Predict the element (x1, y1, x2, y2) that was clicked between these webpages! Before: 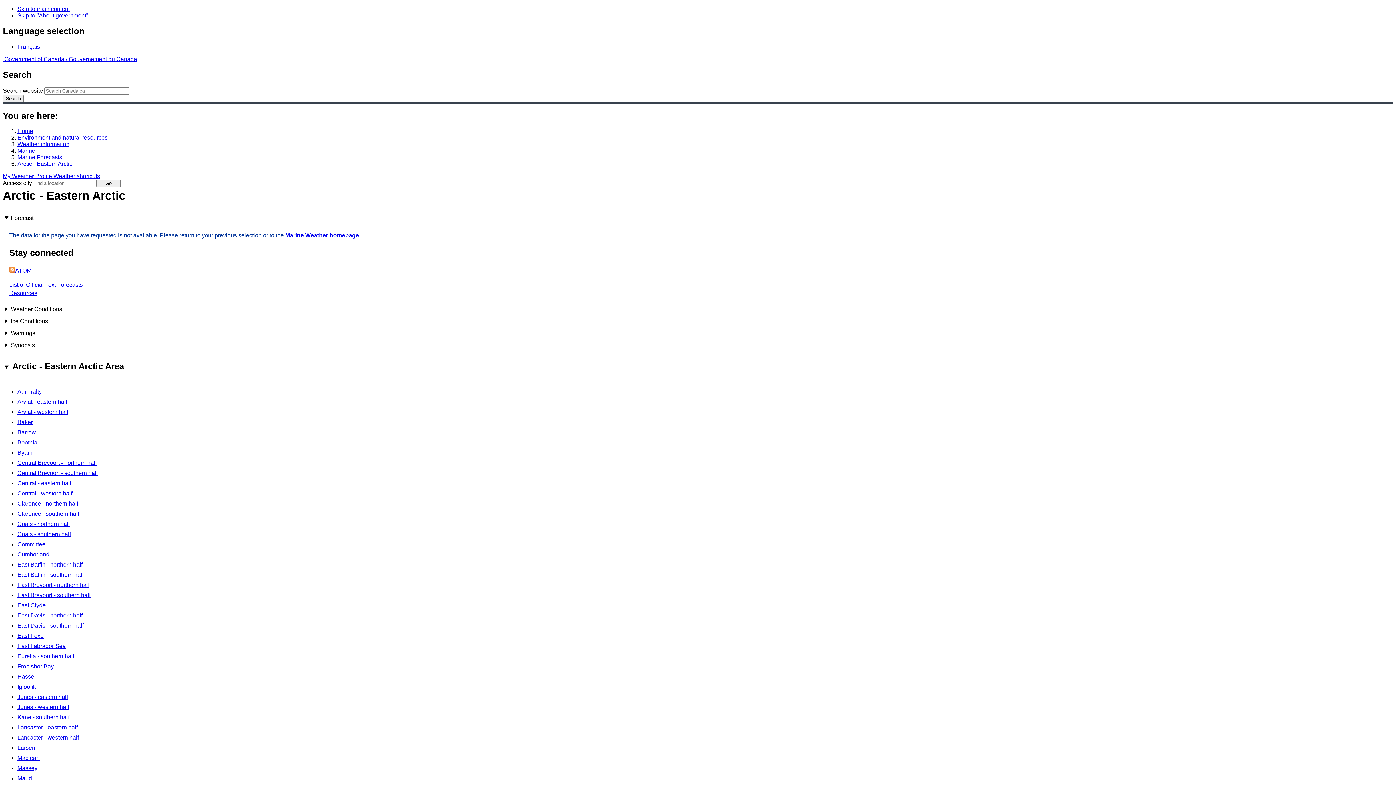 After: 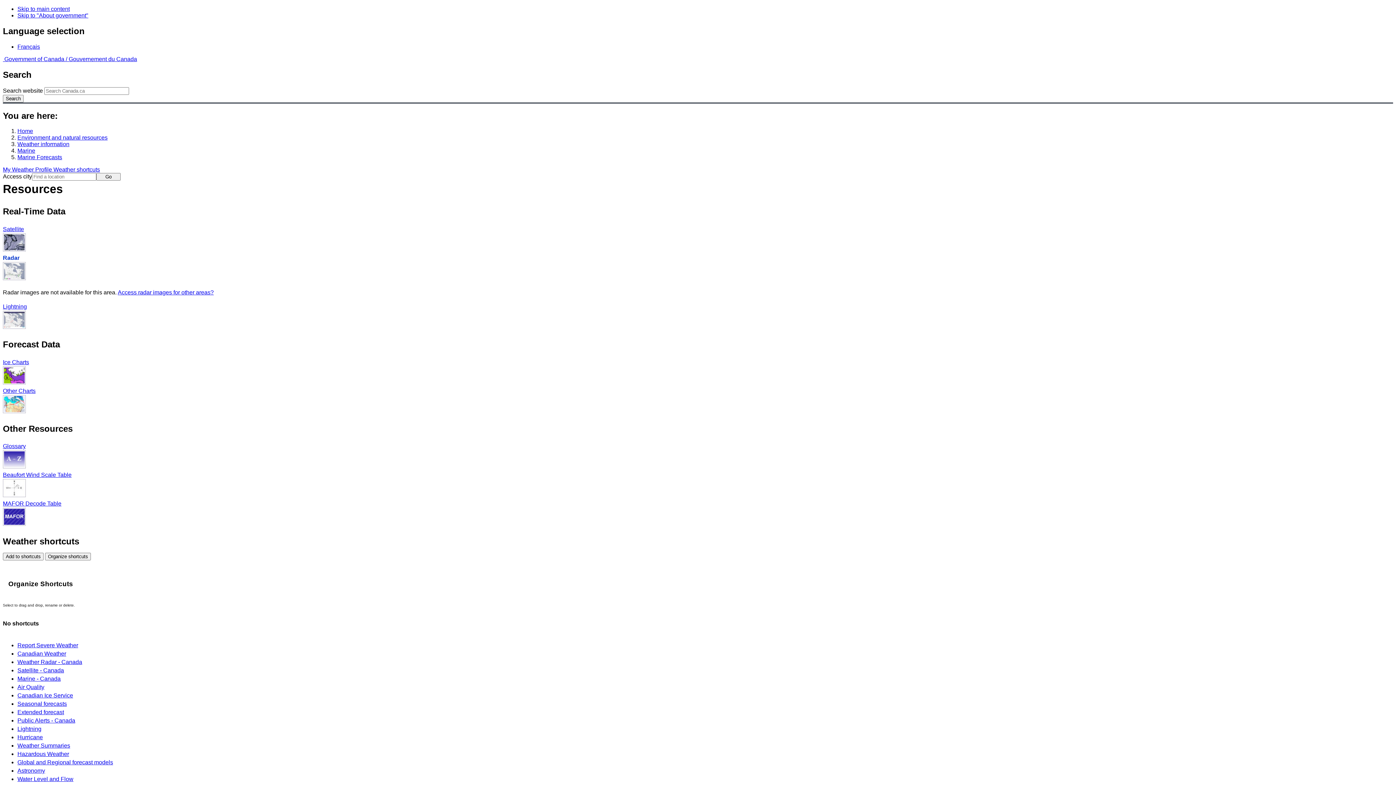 Action: bbox: (9, 290, 37, 296) label: Resources